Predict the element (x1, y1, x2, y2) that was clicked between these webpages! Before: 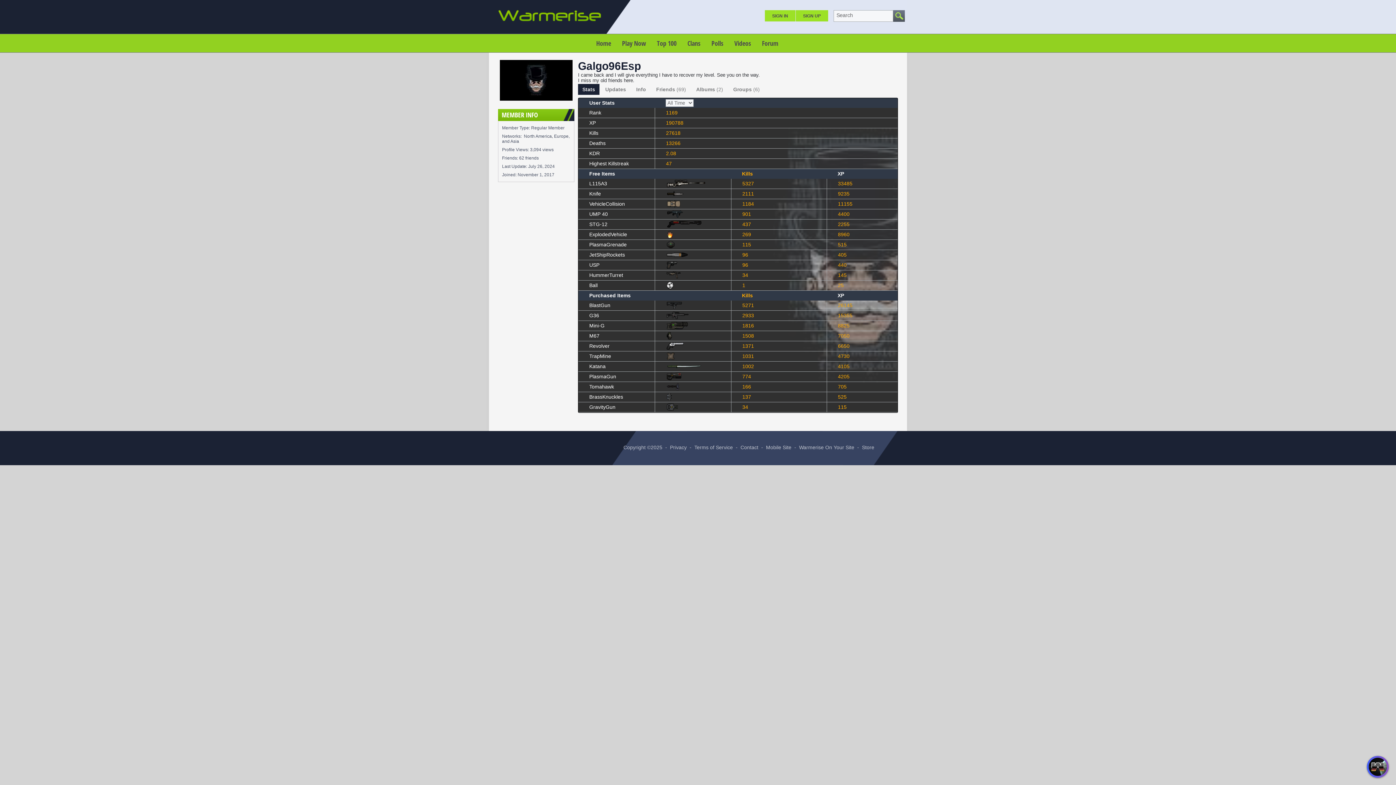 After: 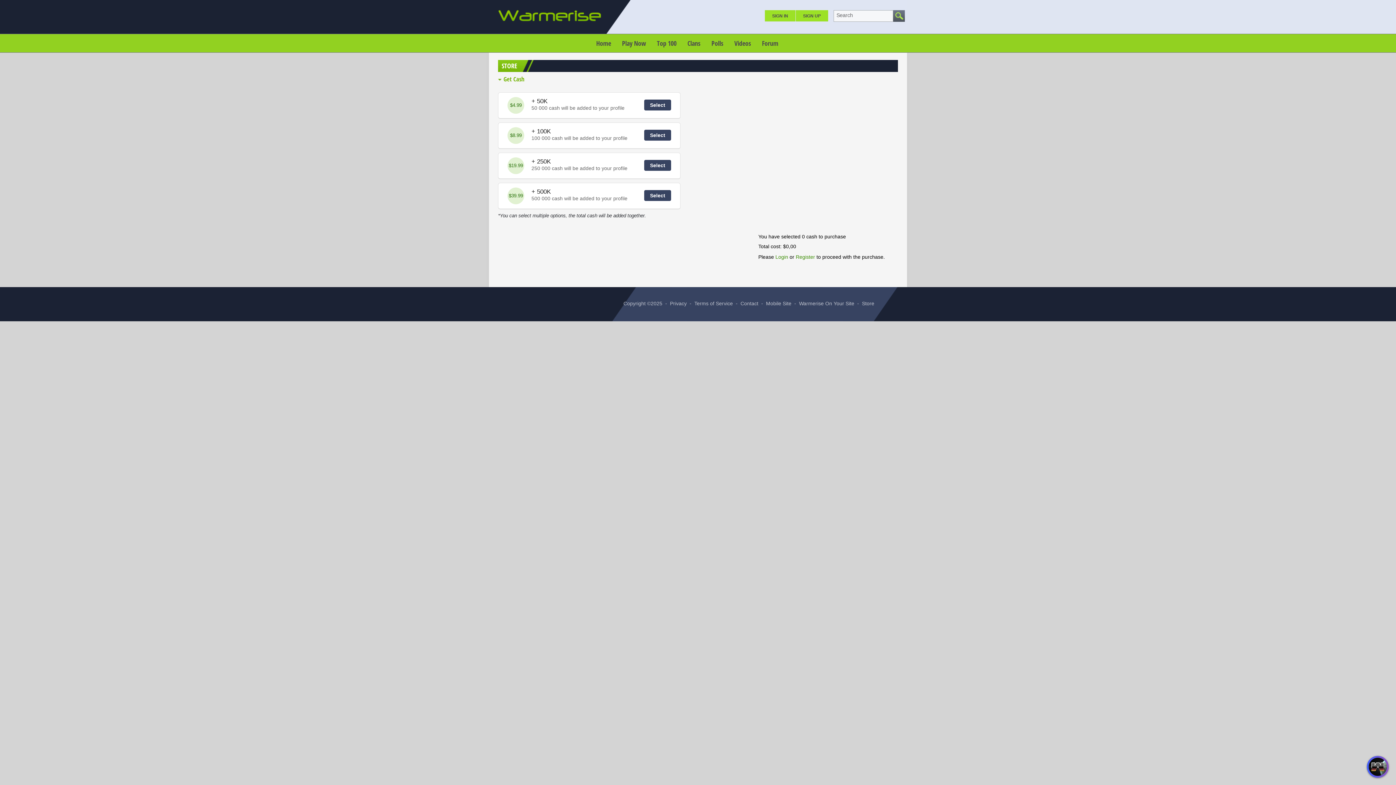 Action: label: Store bbox: (862, 444, 874, 450)